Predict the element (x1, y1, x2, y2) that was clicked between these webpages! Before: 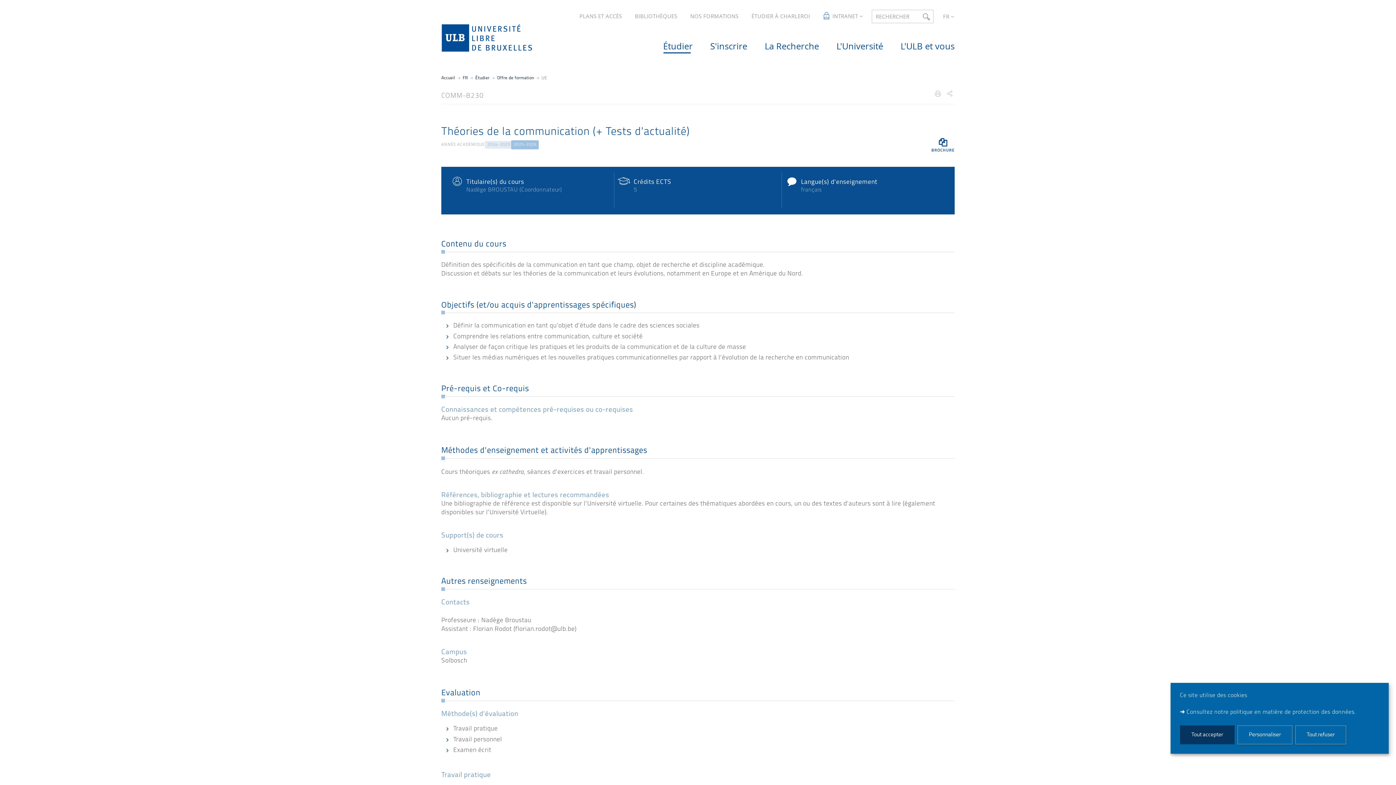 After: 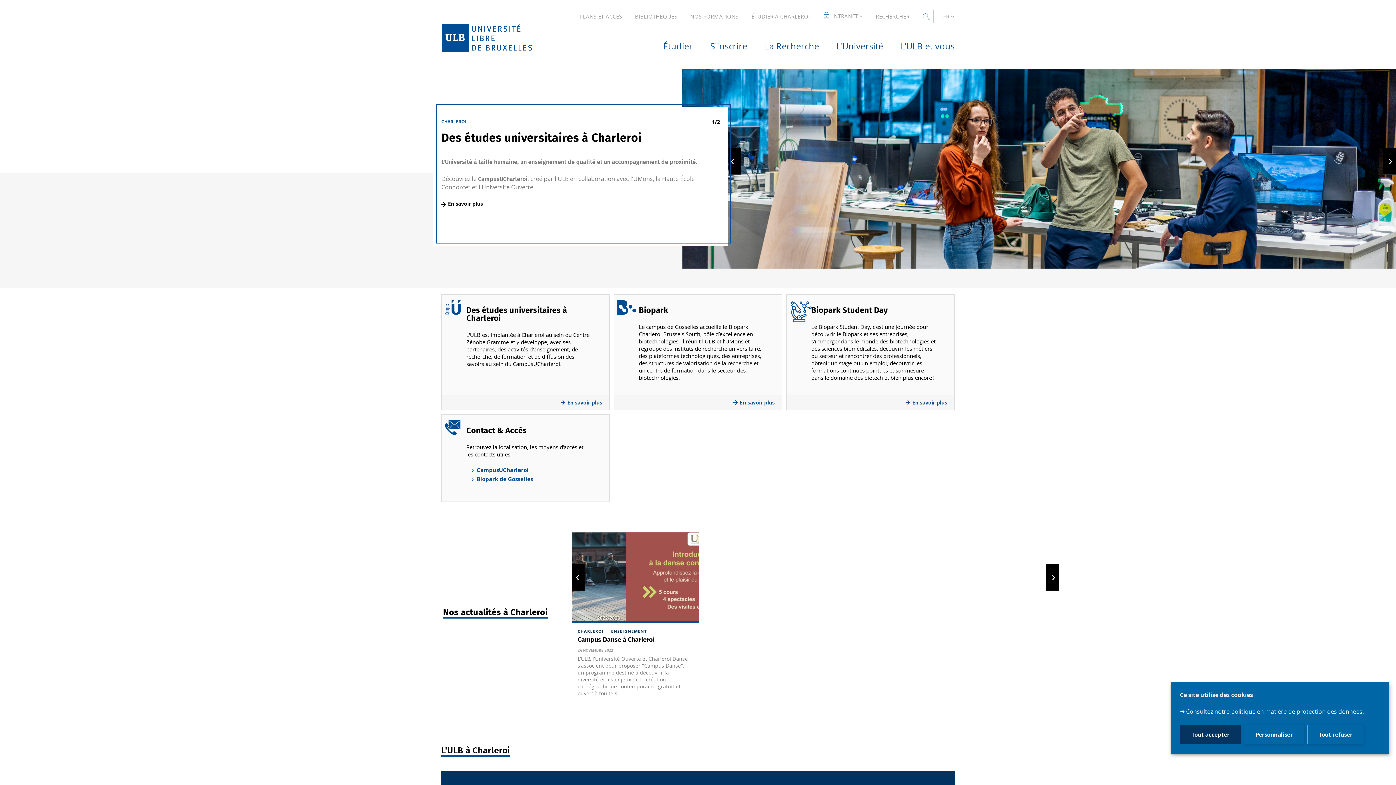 Action: bbox: (742, 13, 810, 19) label: ÉTUDIER À CHARLEROI